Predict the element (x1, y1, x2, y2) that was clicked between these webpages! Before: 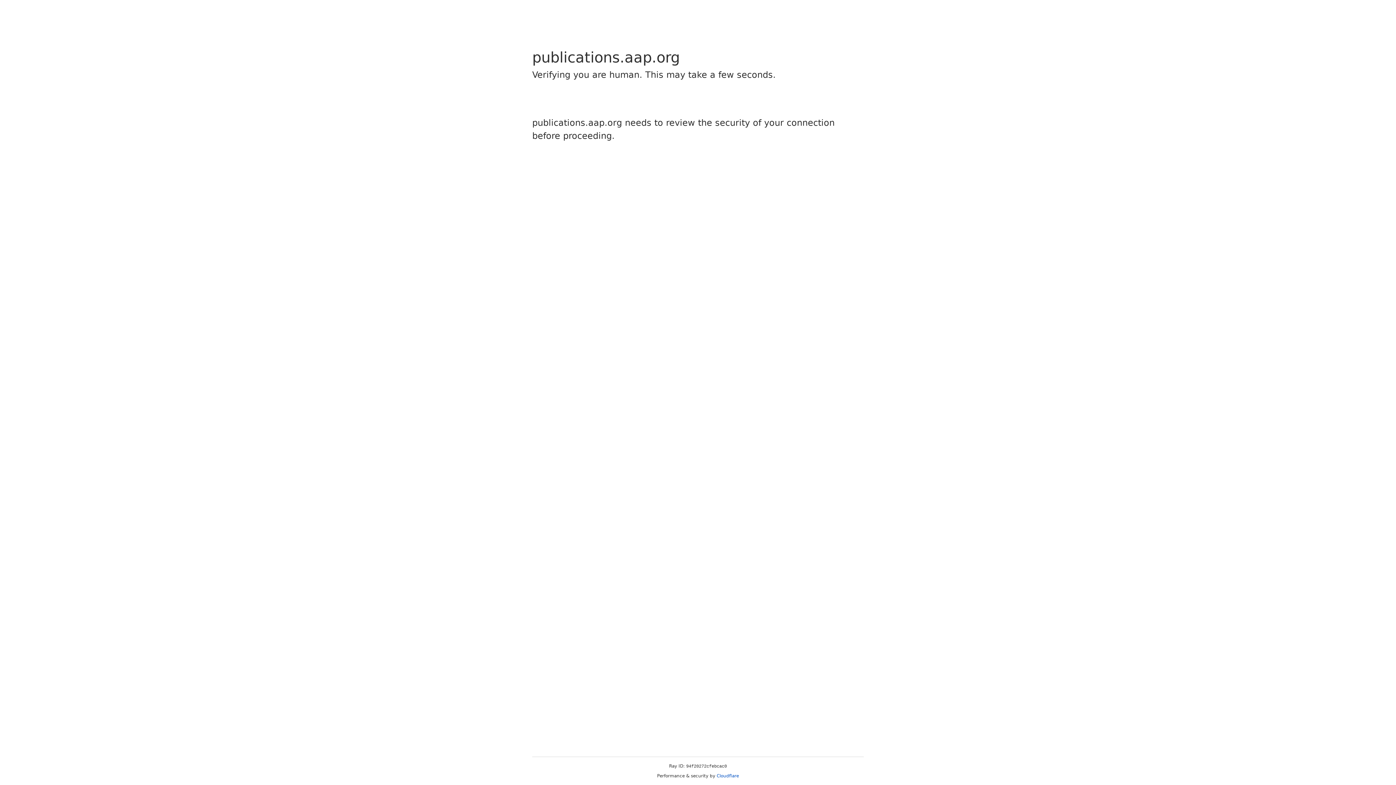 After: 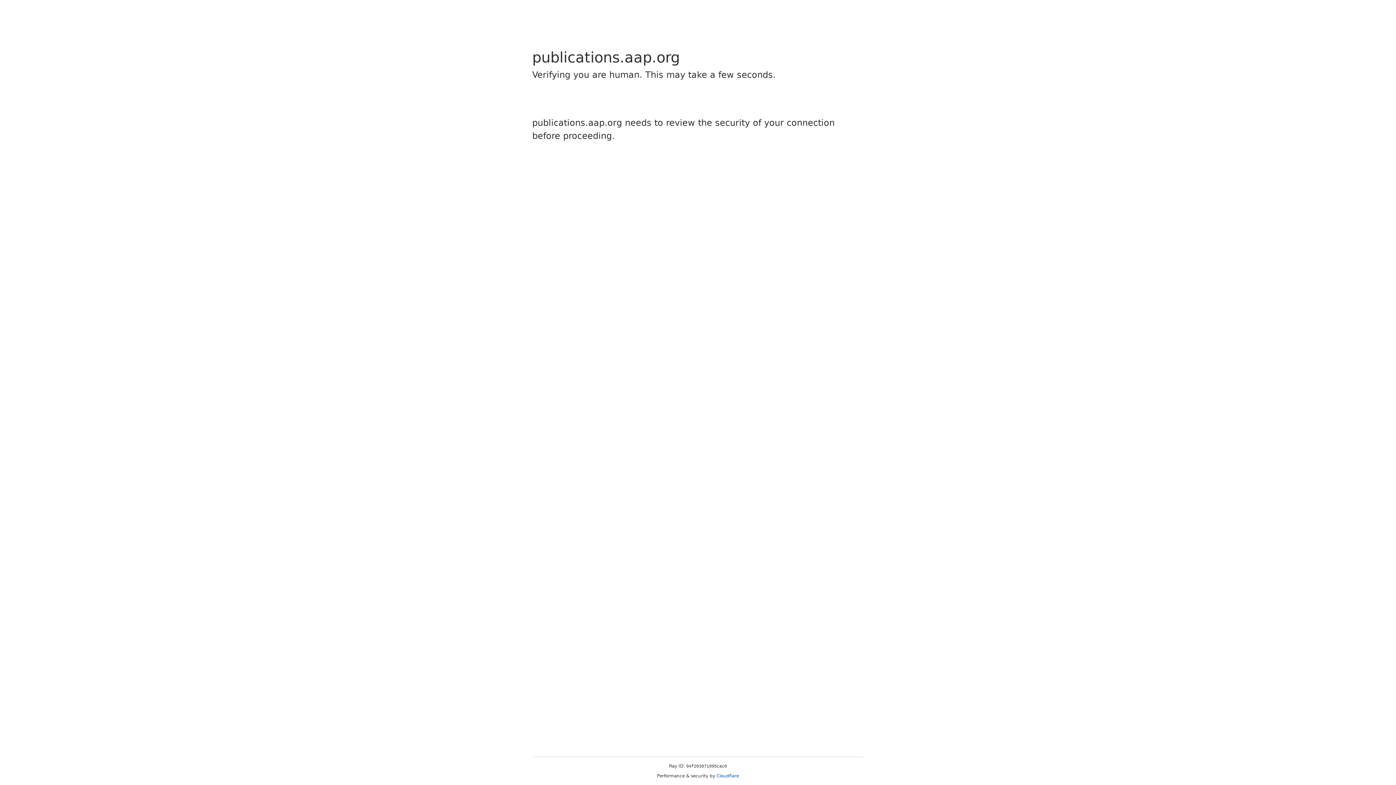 Action: label: Cloudflare bbox: (716, 773, 739, 778)